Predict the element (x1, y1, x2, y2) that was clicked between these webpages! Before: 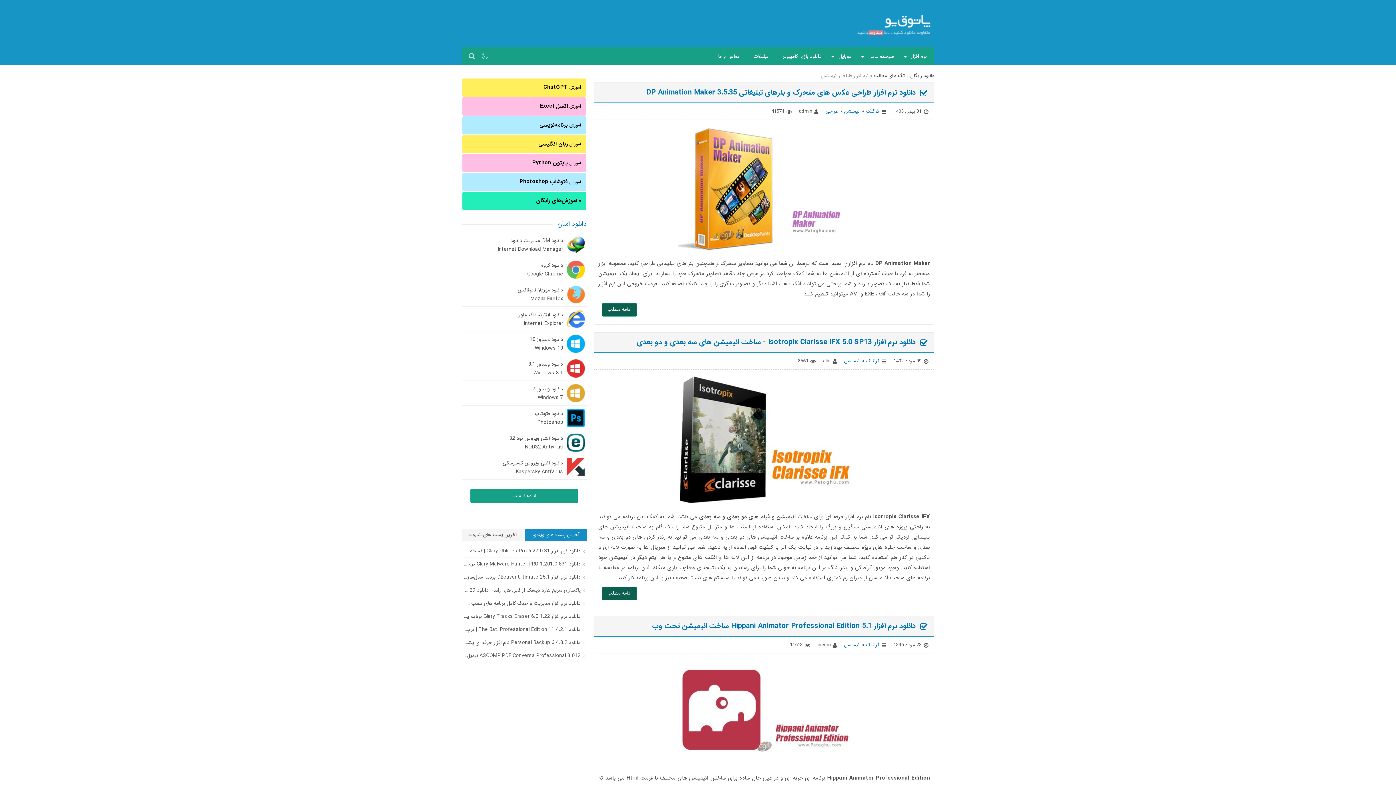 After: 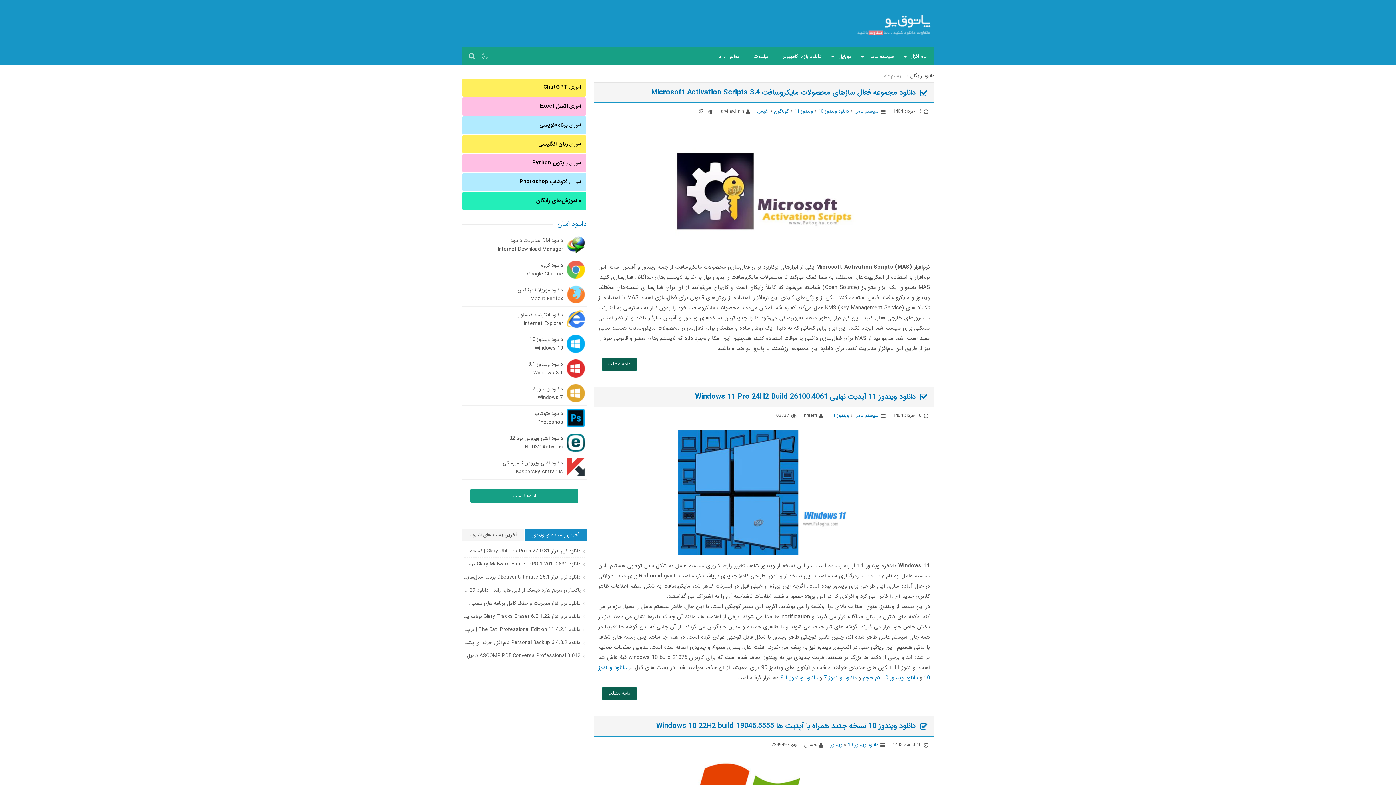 Action: bbox: (858, 47, 901, 64) label: سیستم عامل